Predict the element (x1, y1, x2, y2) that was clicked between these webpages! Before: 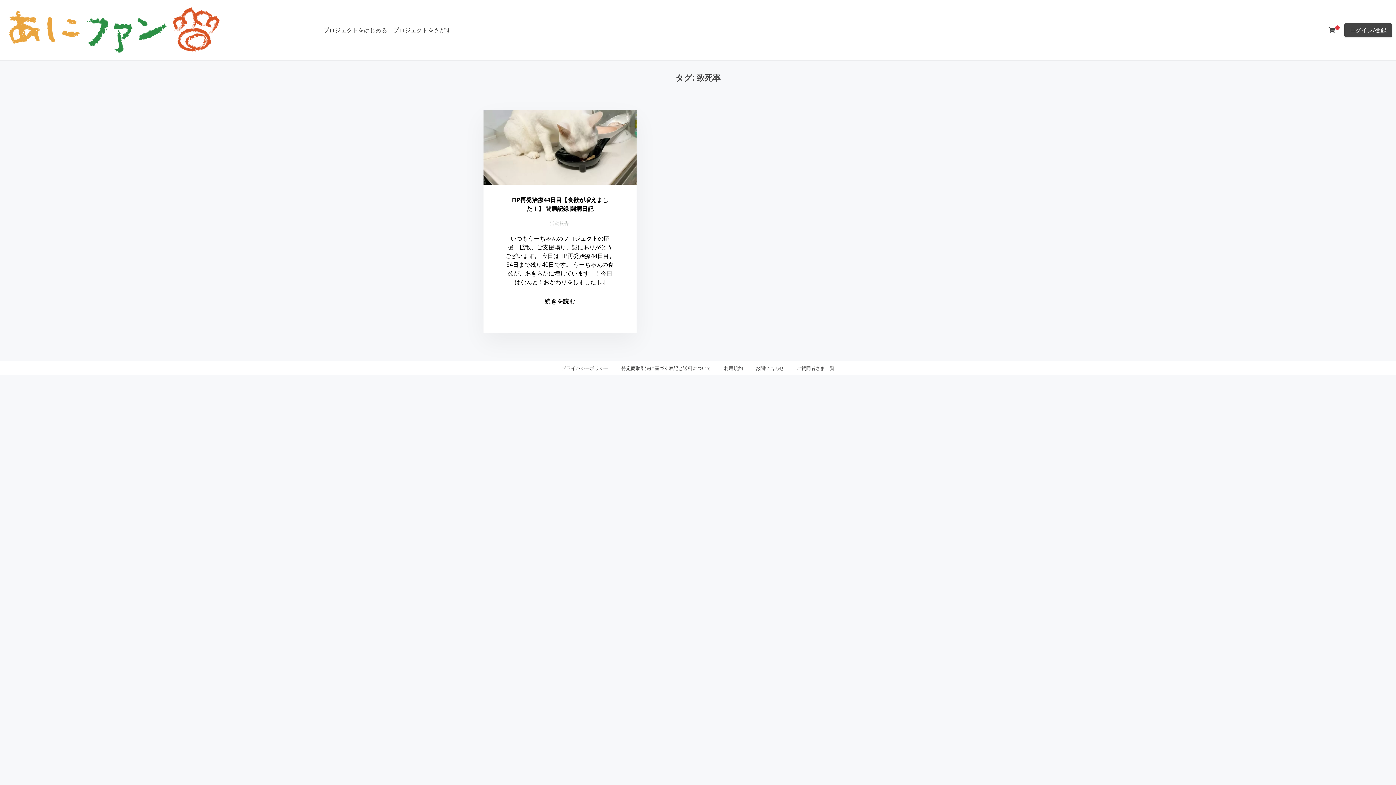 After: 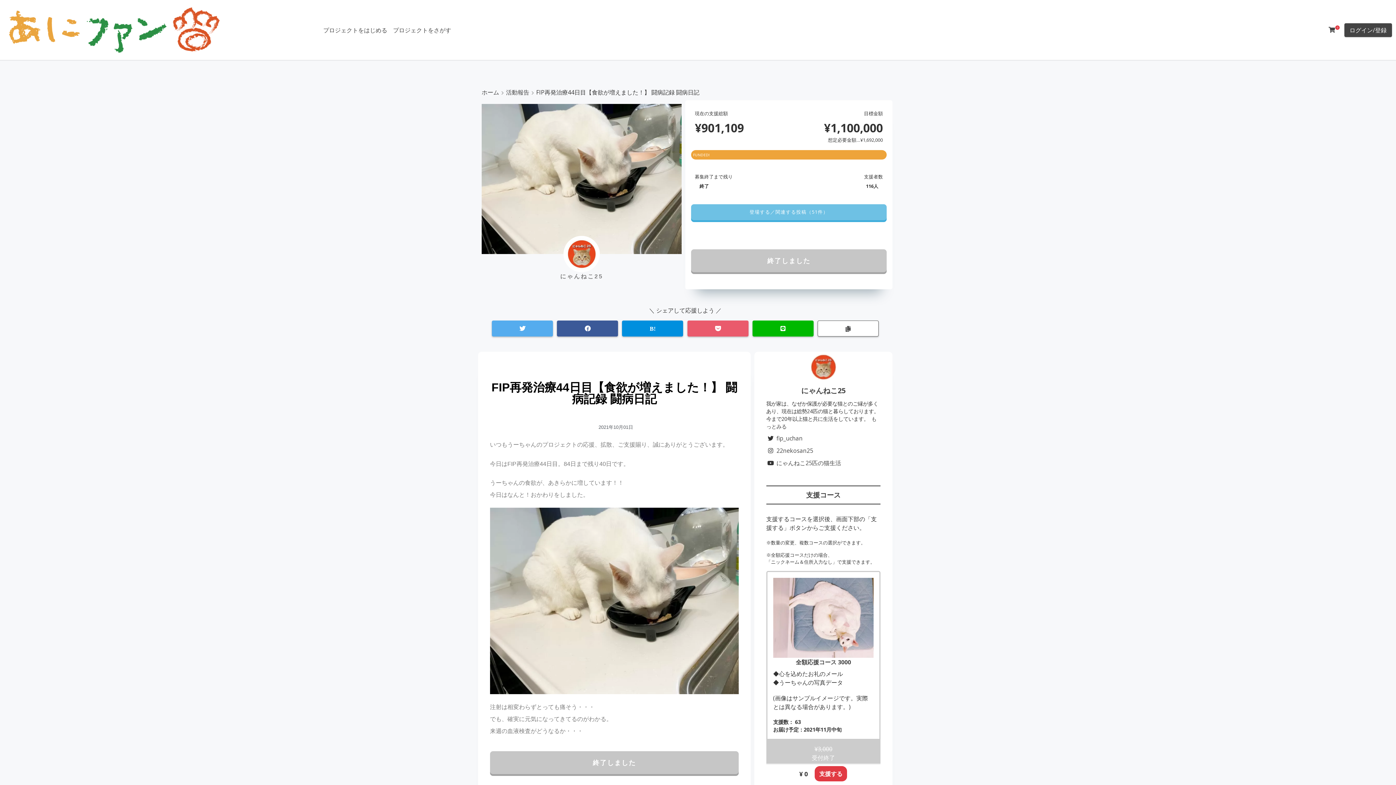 Action: bbox: (483, 109, 636, 184)